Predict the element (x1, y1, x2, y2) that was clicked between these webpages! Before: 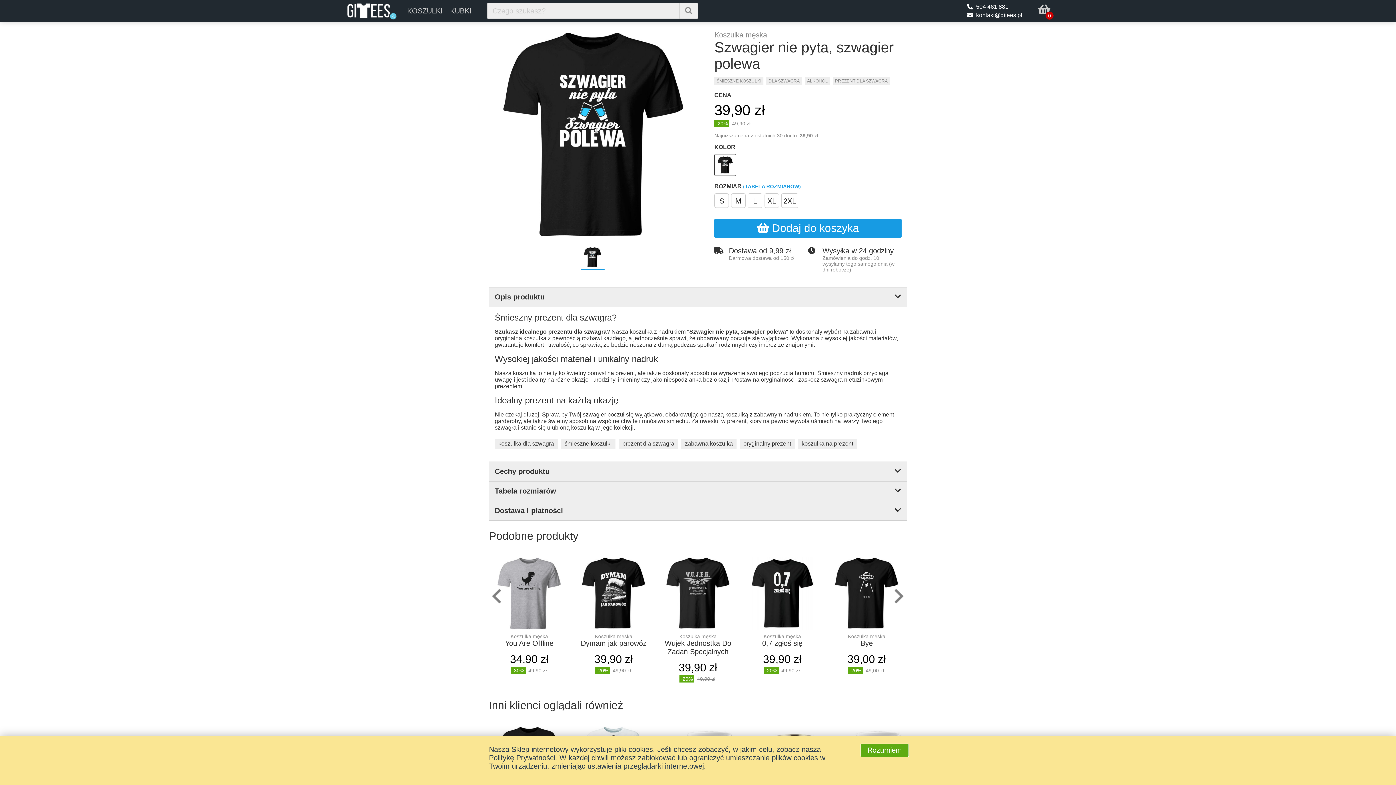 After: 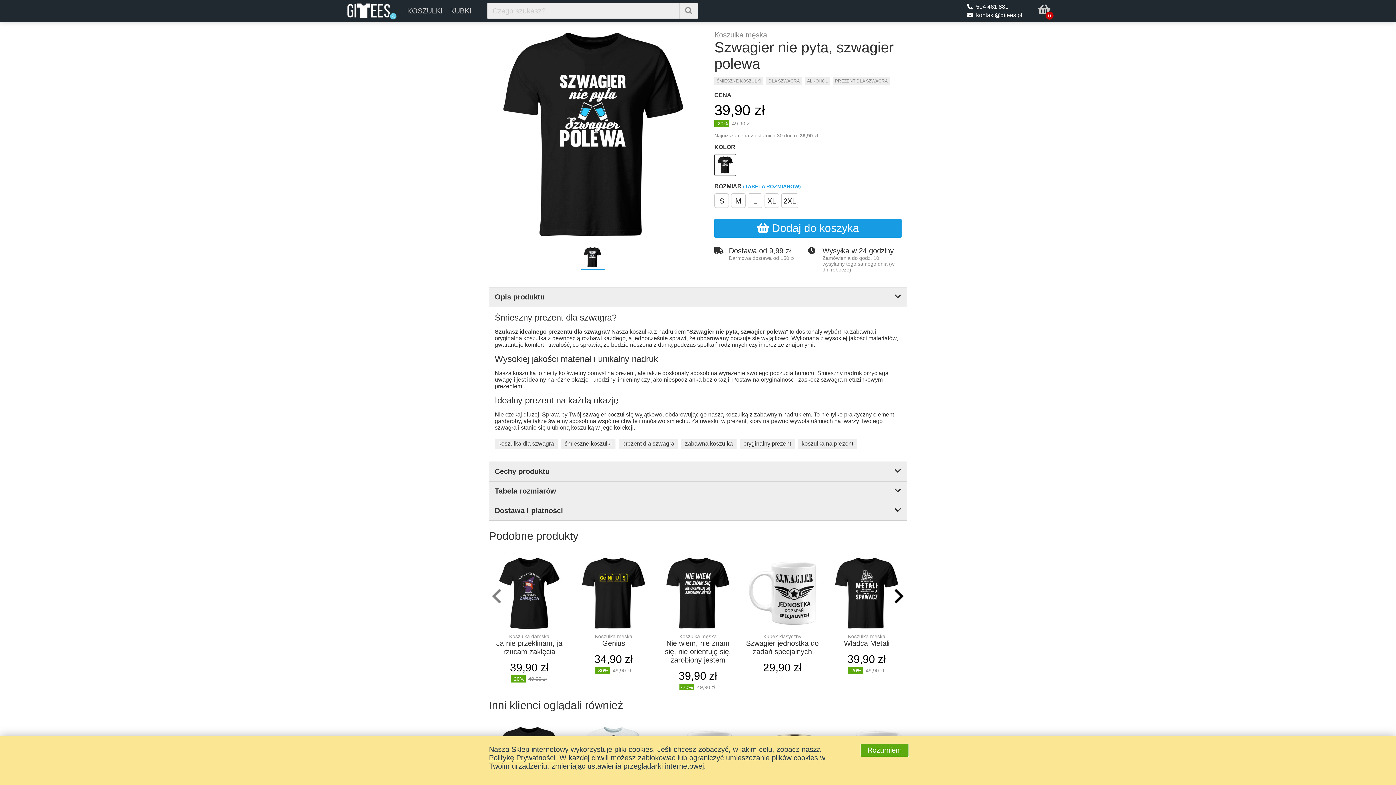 Action: bbox: (889, 586, 907, 605)